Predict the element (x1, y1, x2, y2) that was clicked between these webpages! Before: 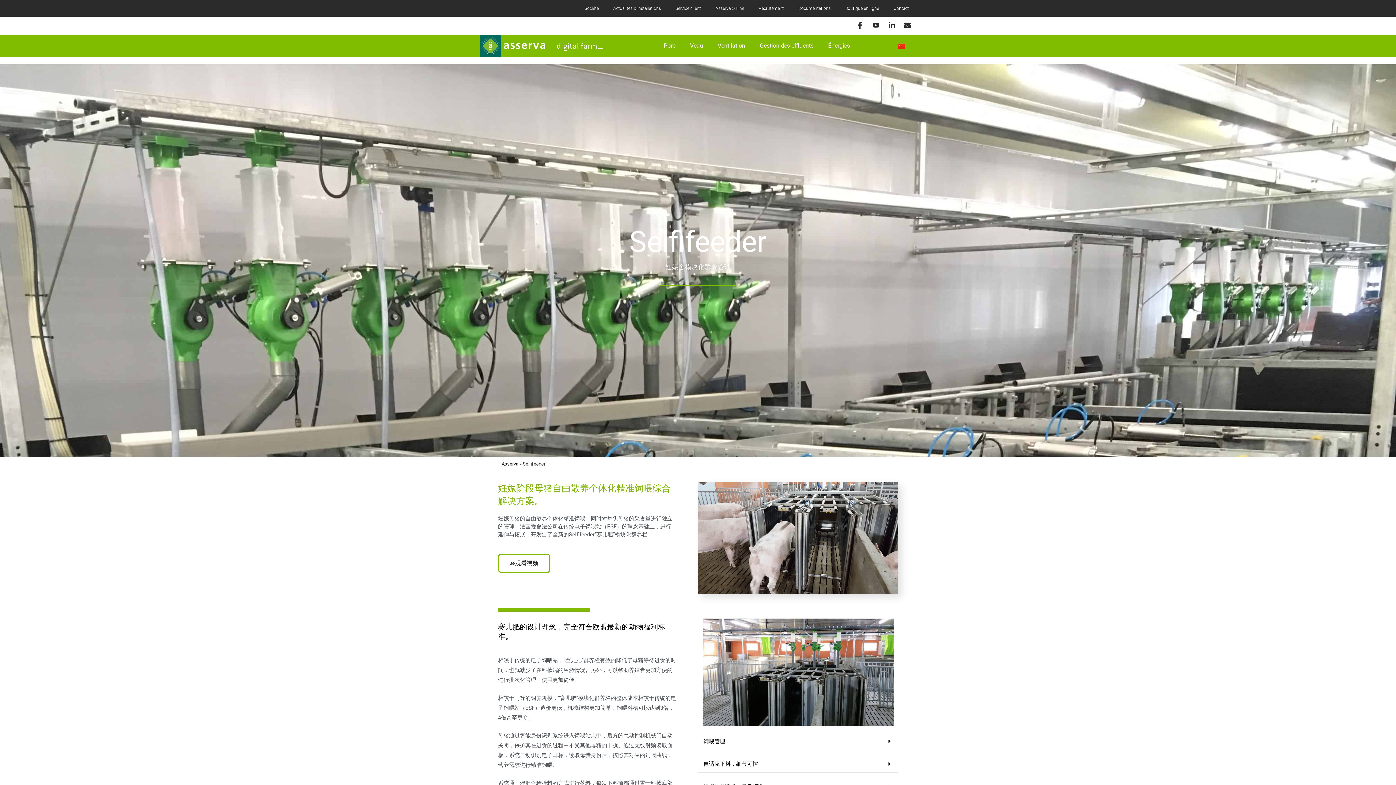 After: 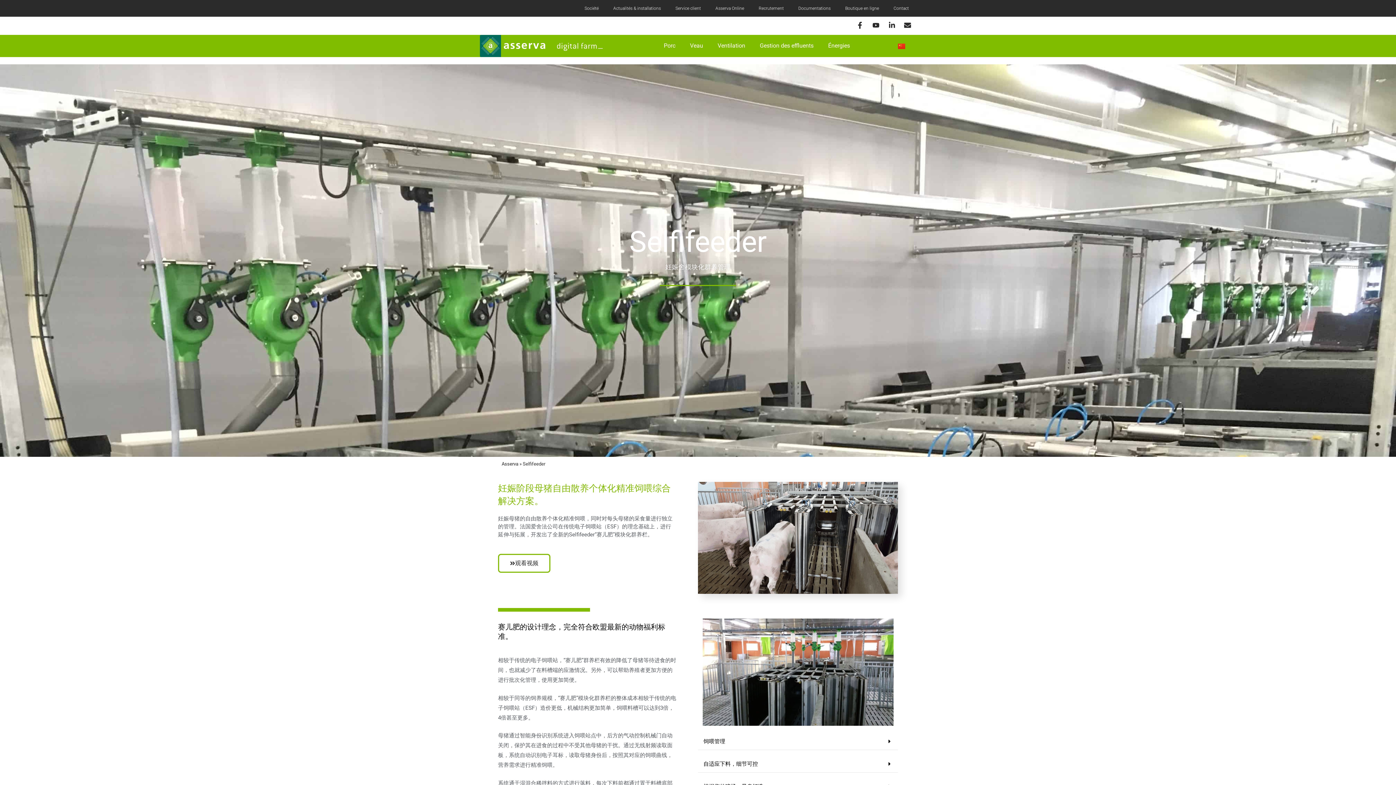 Action: label: 自适应下料，细节可控 bbox: (698, 756, 898, 773)